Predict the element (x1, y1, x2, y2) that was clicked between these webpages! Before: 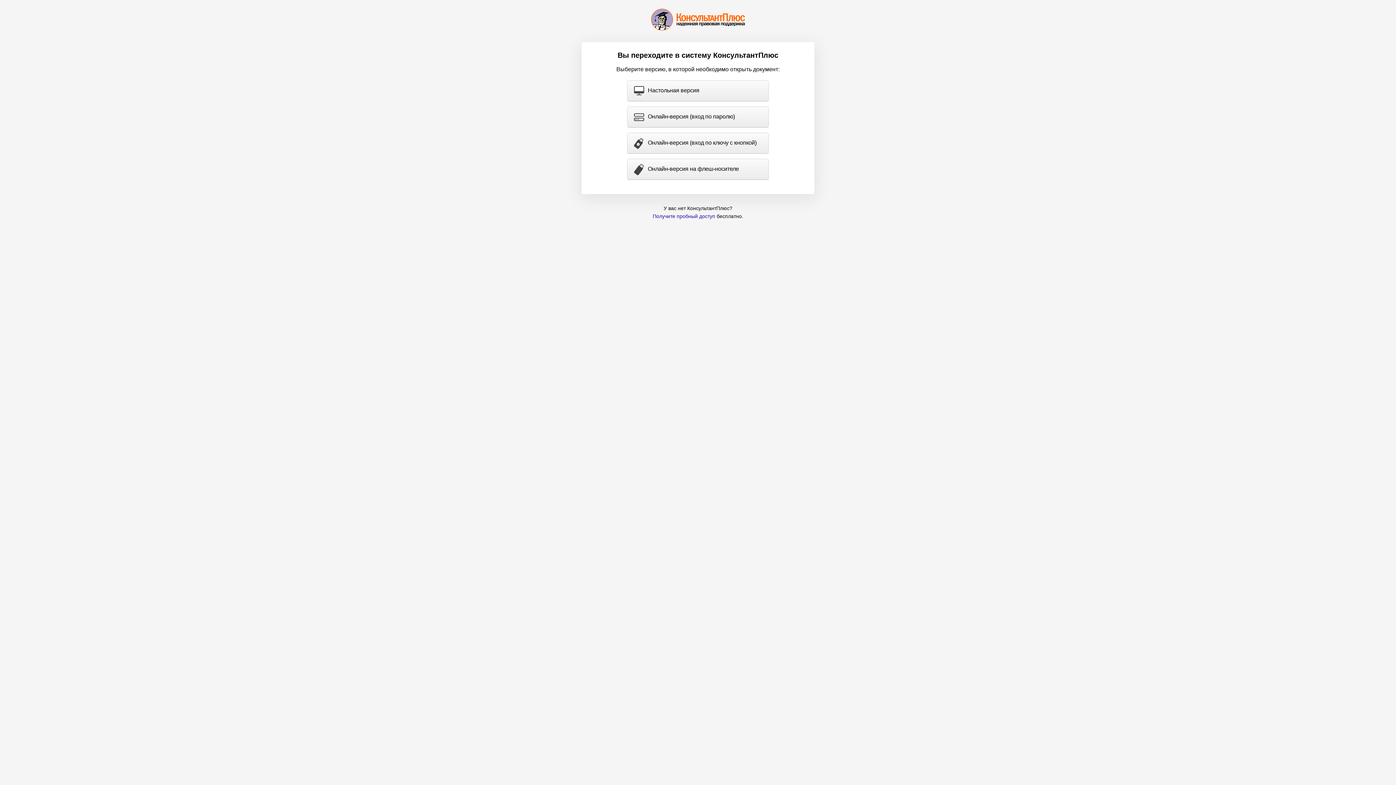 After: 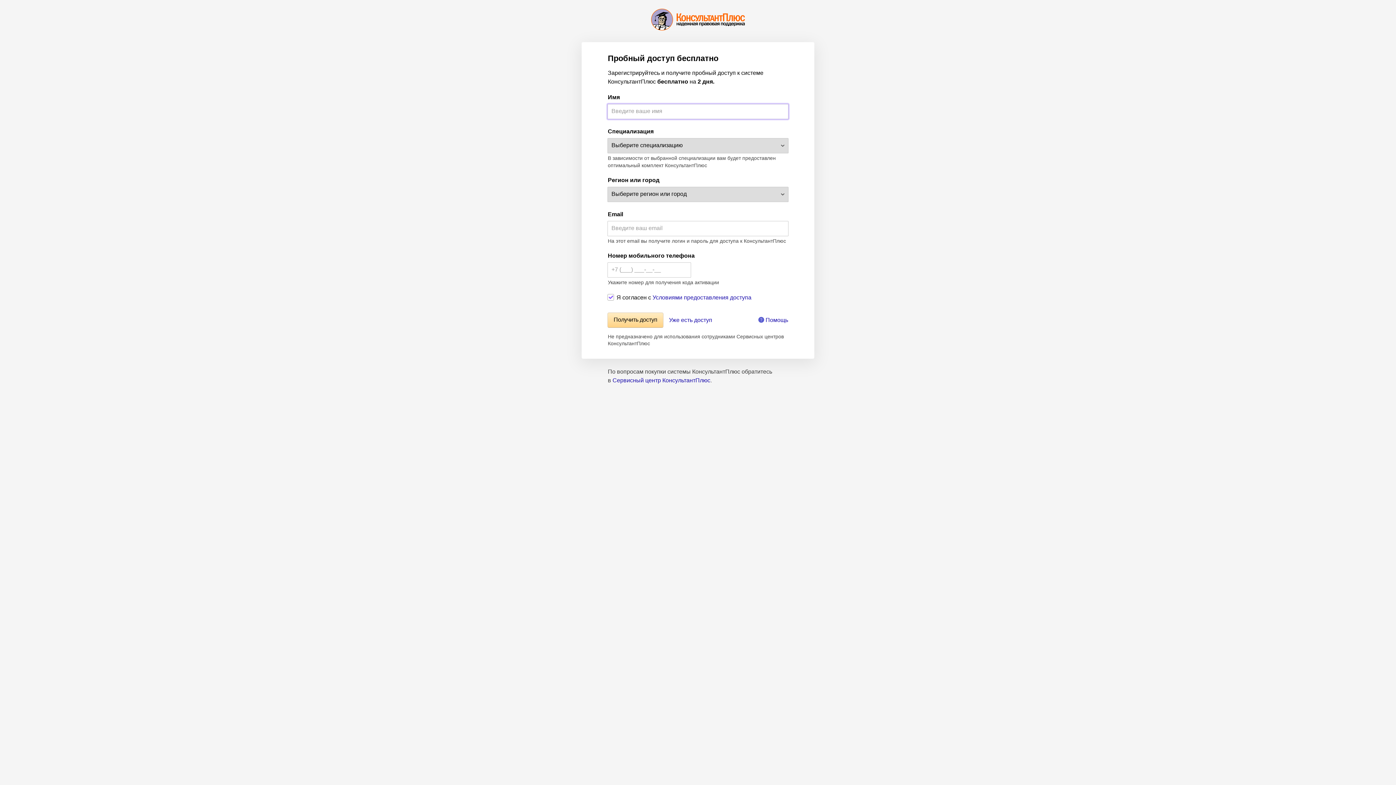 Action: label: Получите пробный доступ bbox: (652, 213, 715, 219)